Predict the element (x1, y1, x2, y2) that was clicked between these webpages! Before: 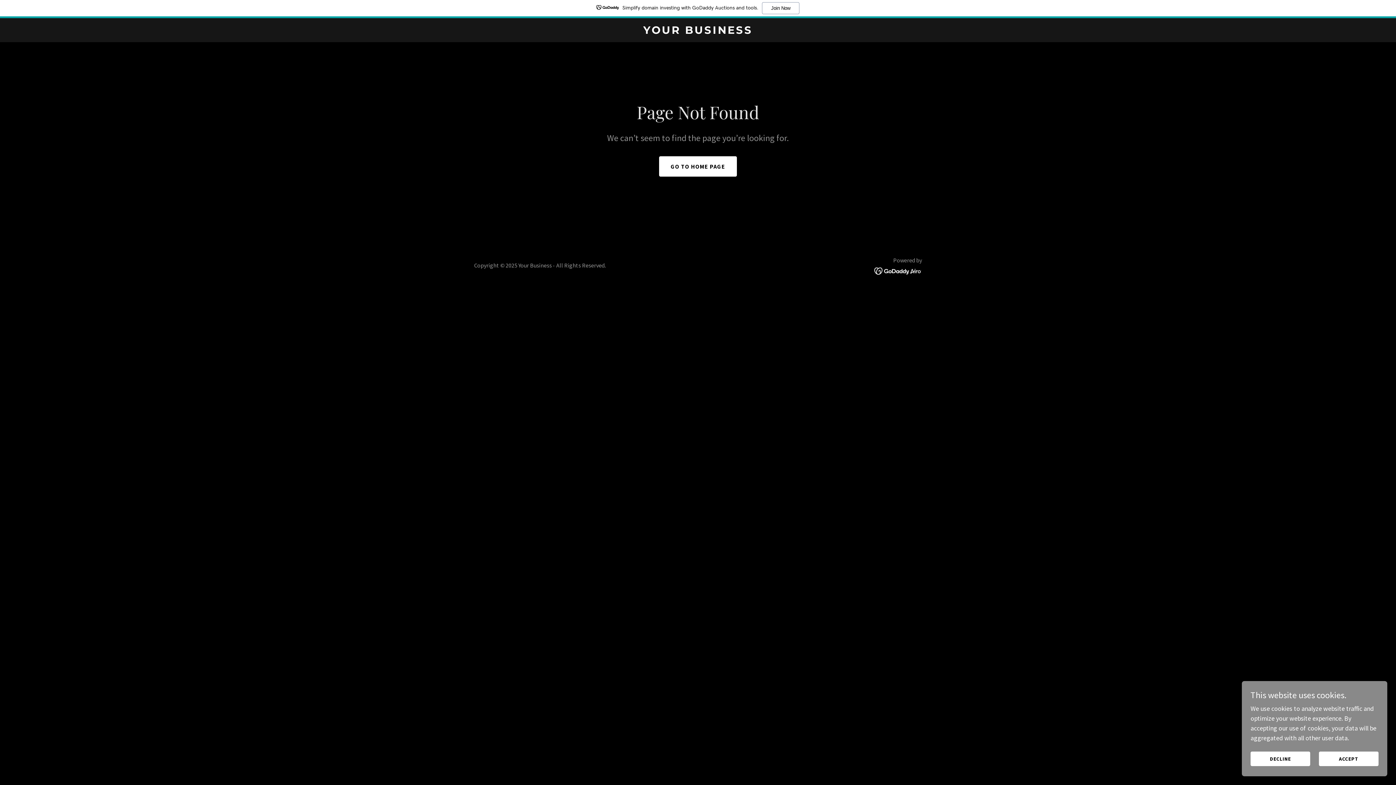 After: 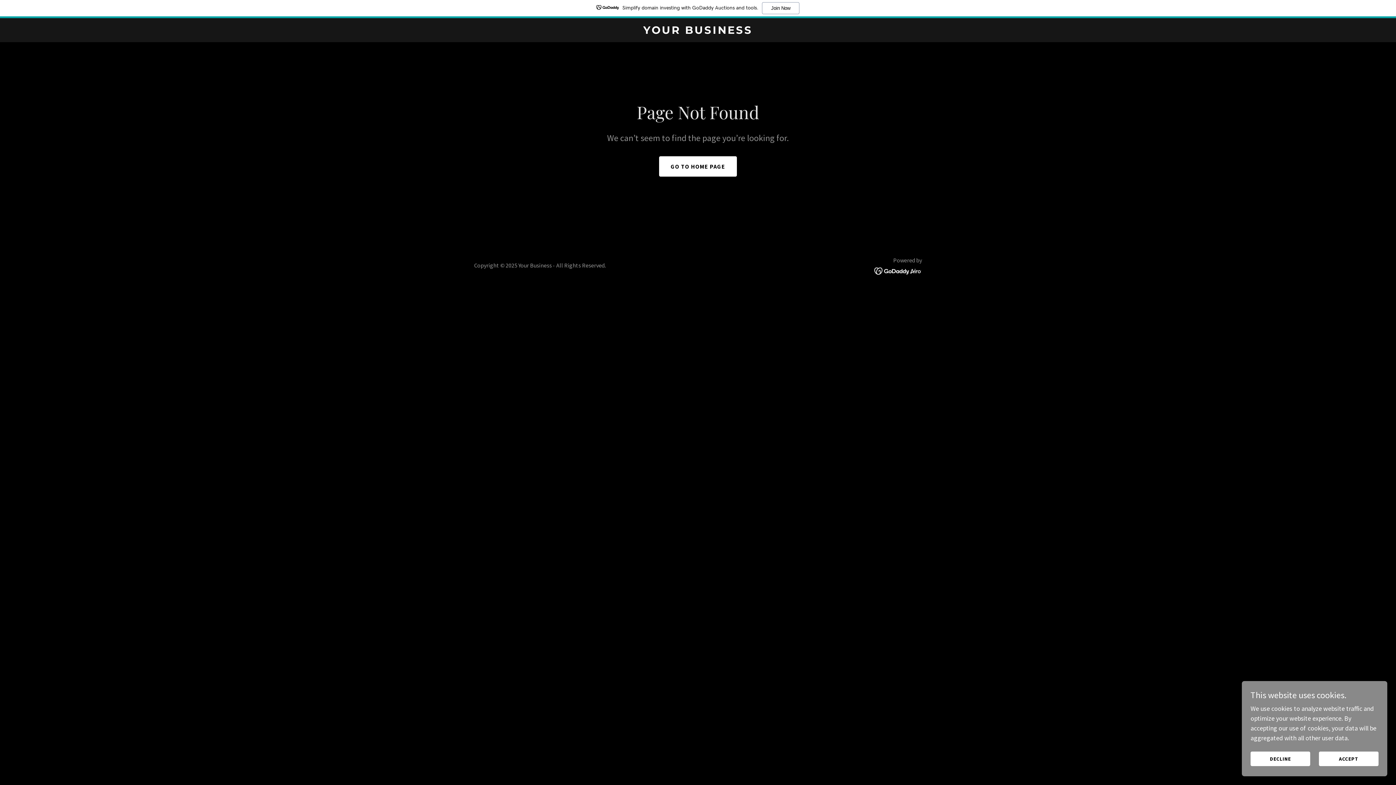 Action: bbox: (874, 266, 922, 274)